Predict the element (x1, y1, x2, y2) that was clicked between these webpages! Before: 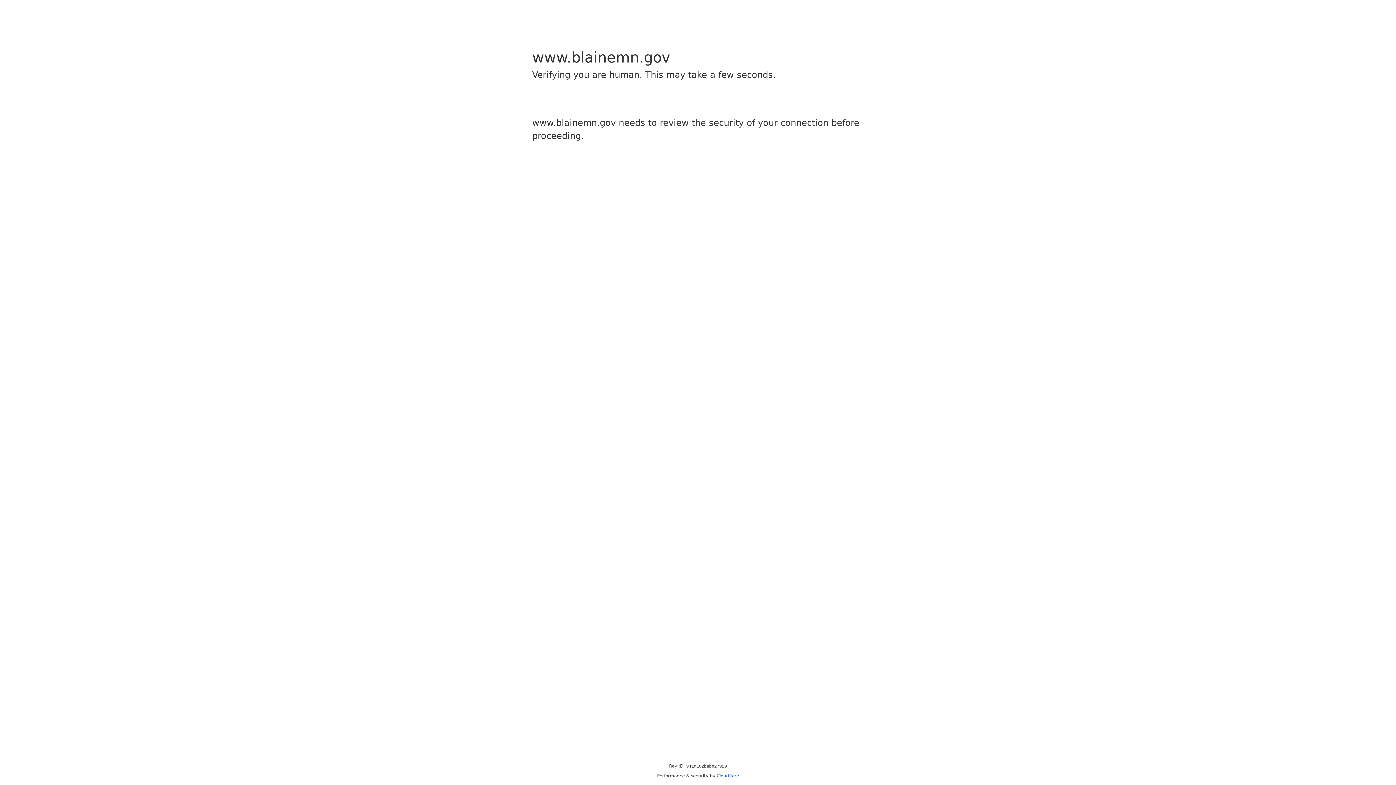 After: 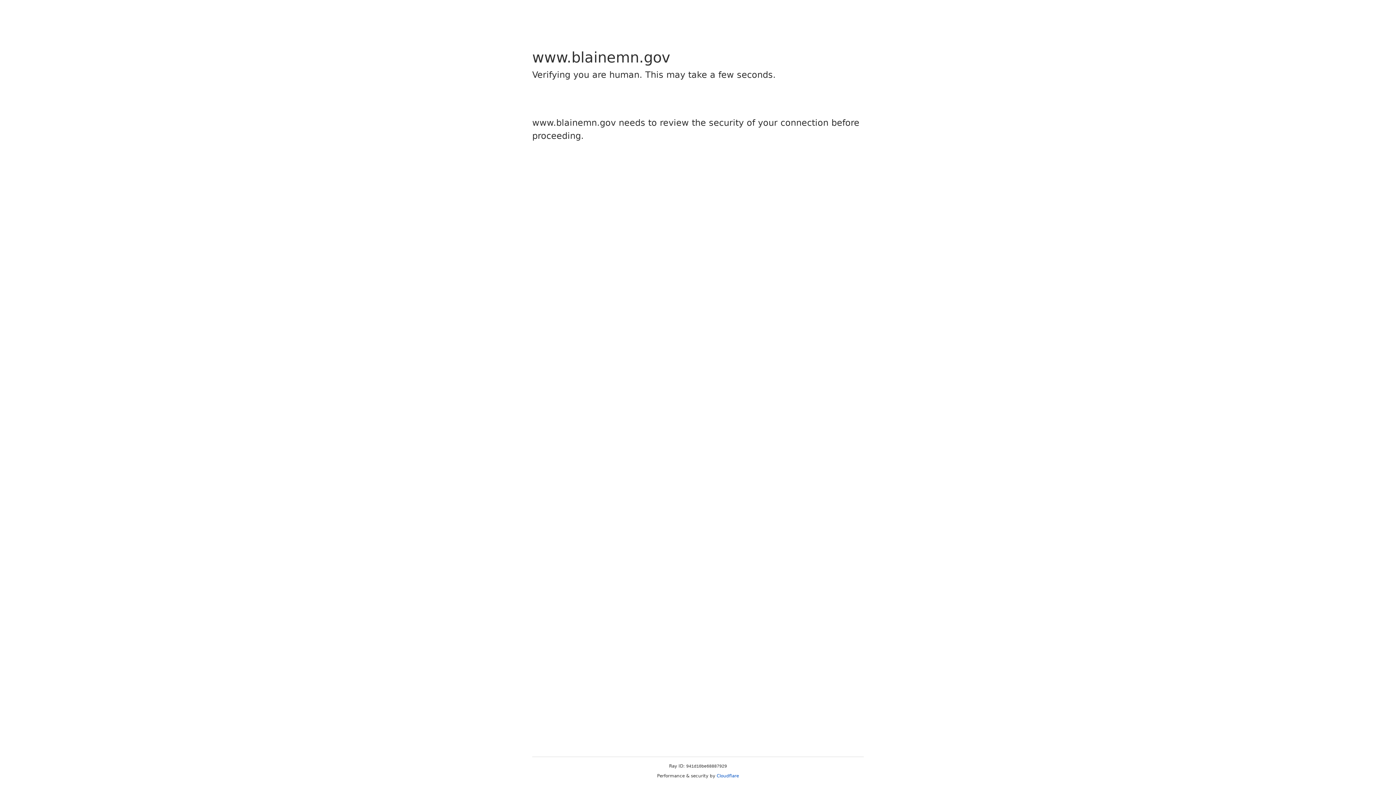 Action: bbox: (716, 773, 739, 778) label: Cloudflare